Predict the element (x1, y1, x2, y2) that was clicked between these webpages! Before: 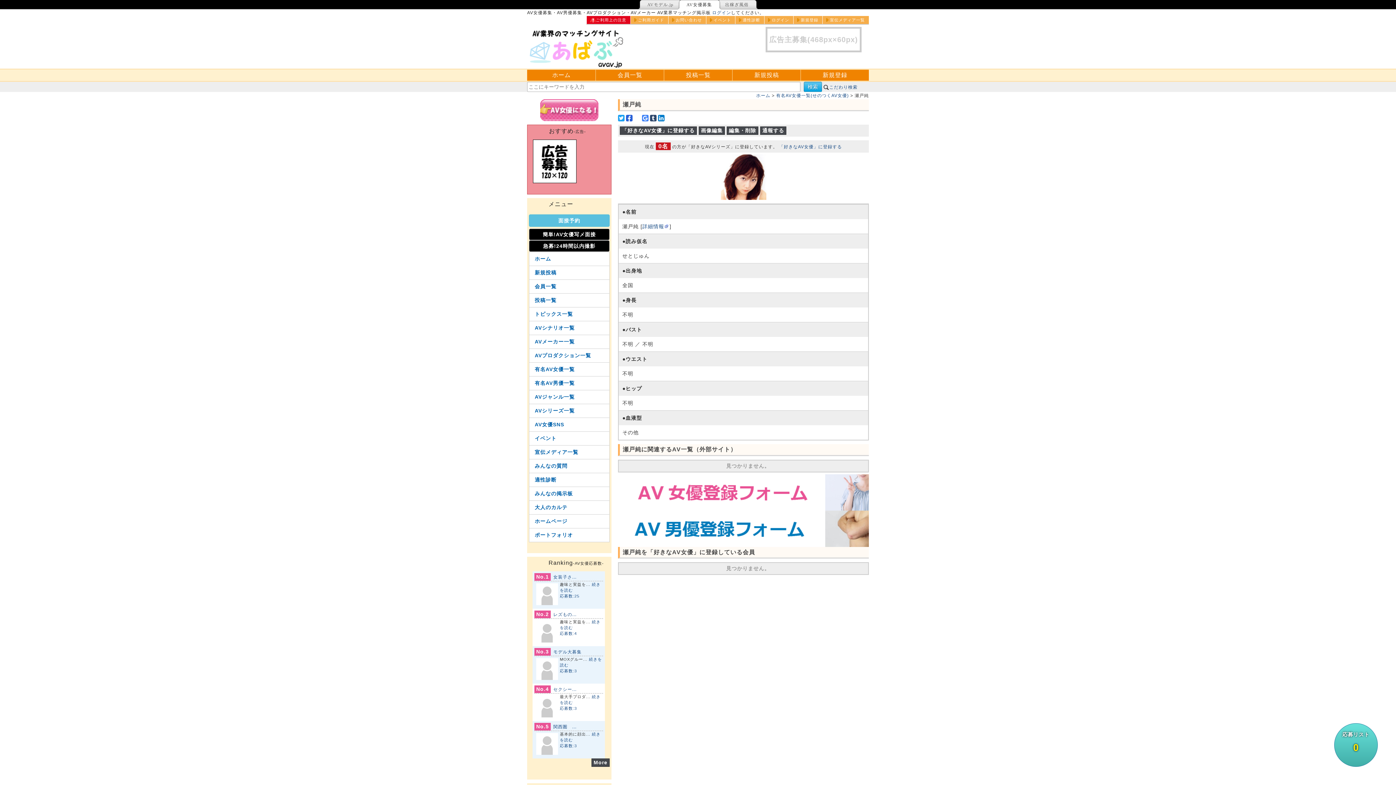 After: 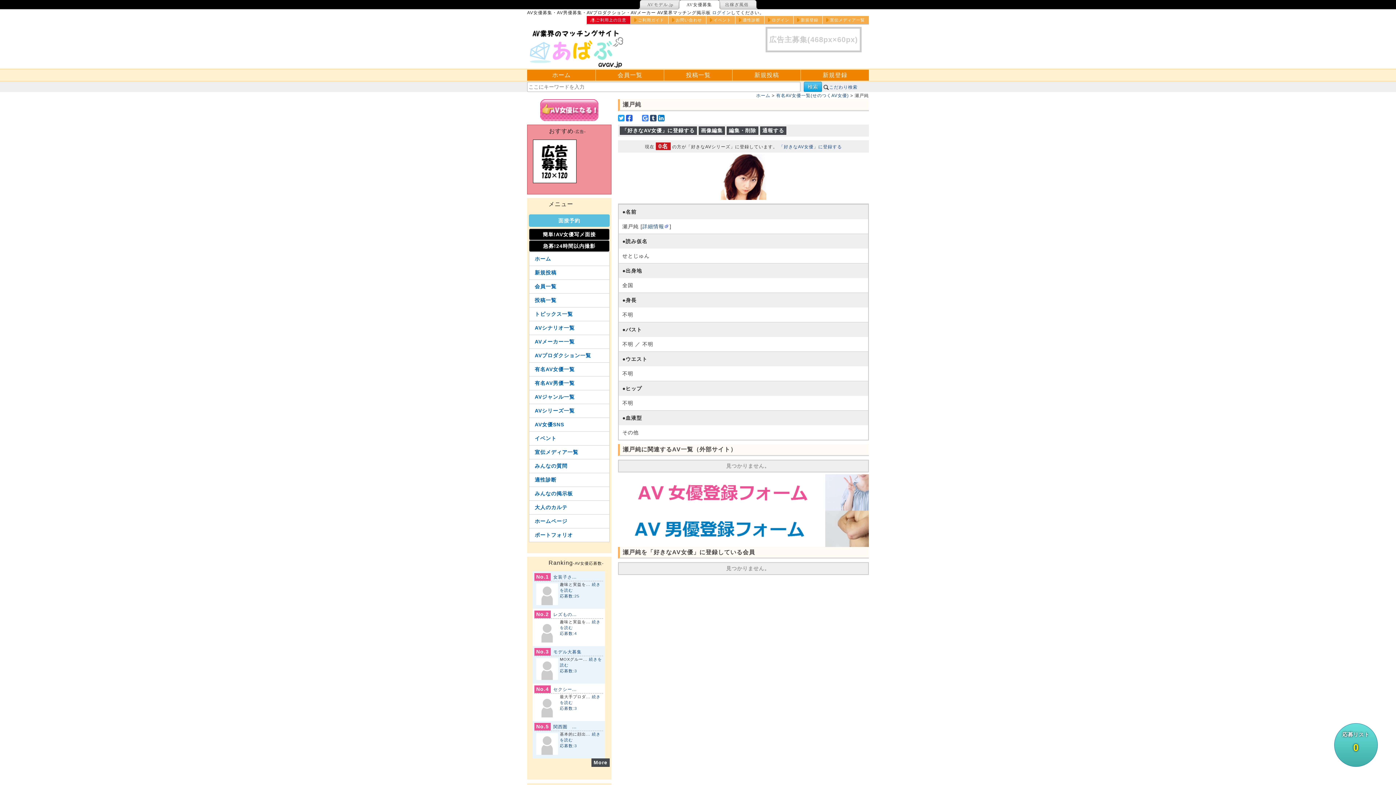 Action: bbox: (634, 114, 640, 121)